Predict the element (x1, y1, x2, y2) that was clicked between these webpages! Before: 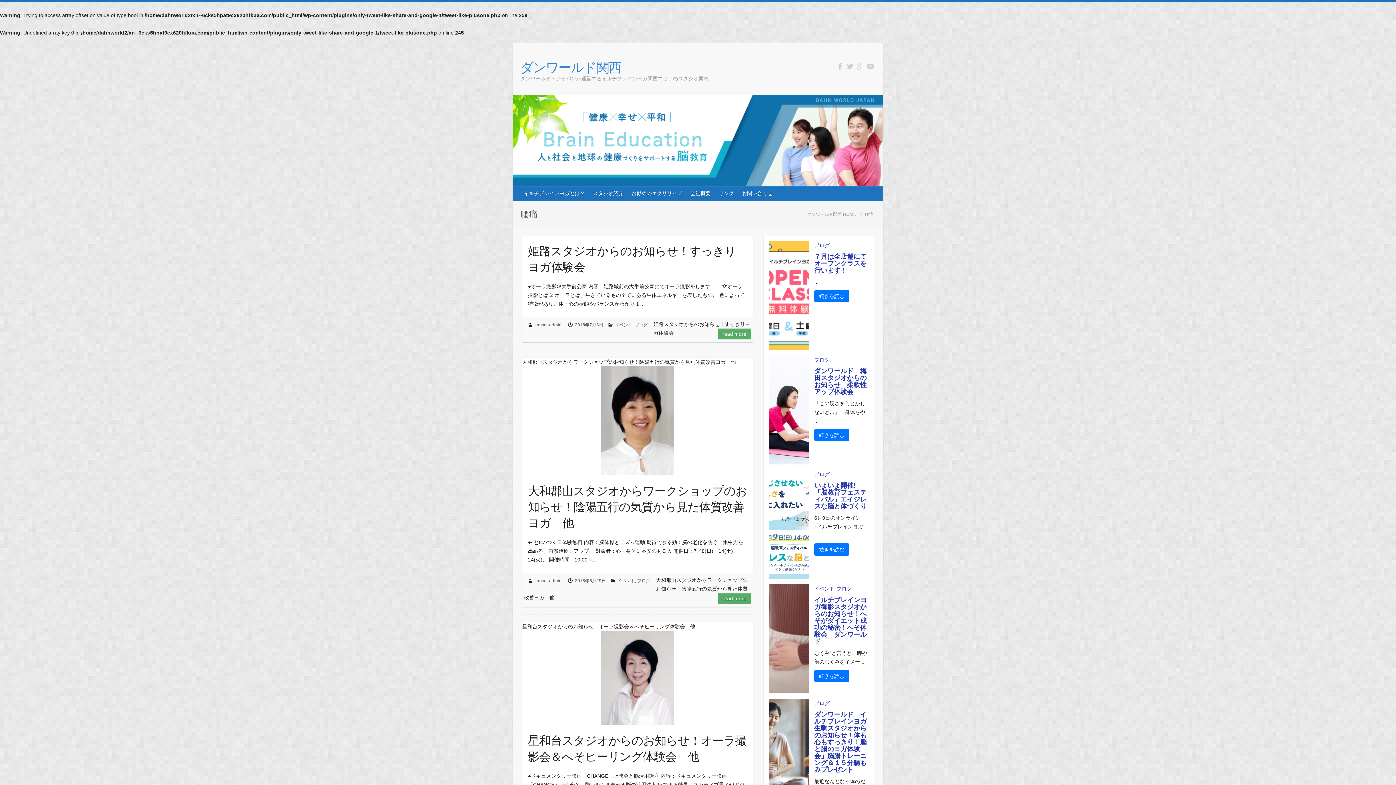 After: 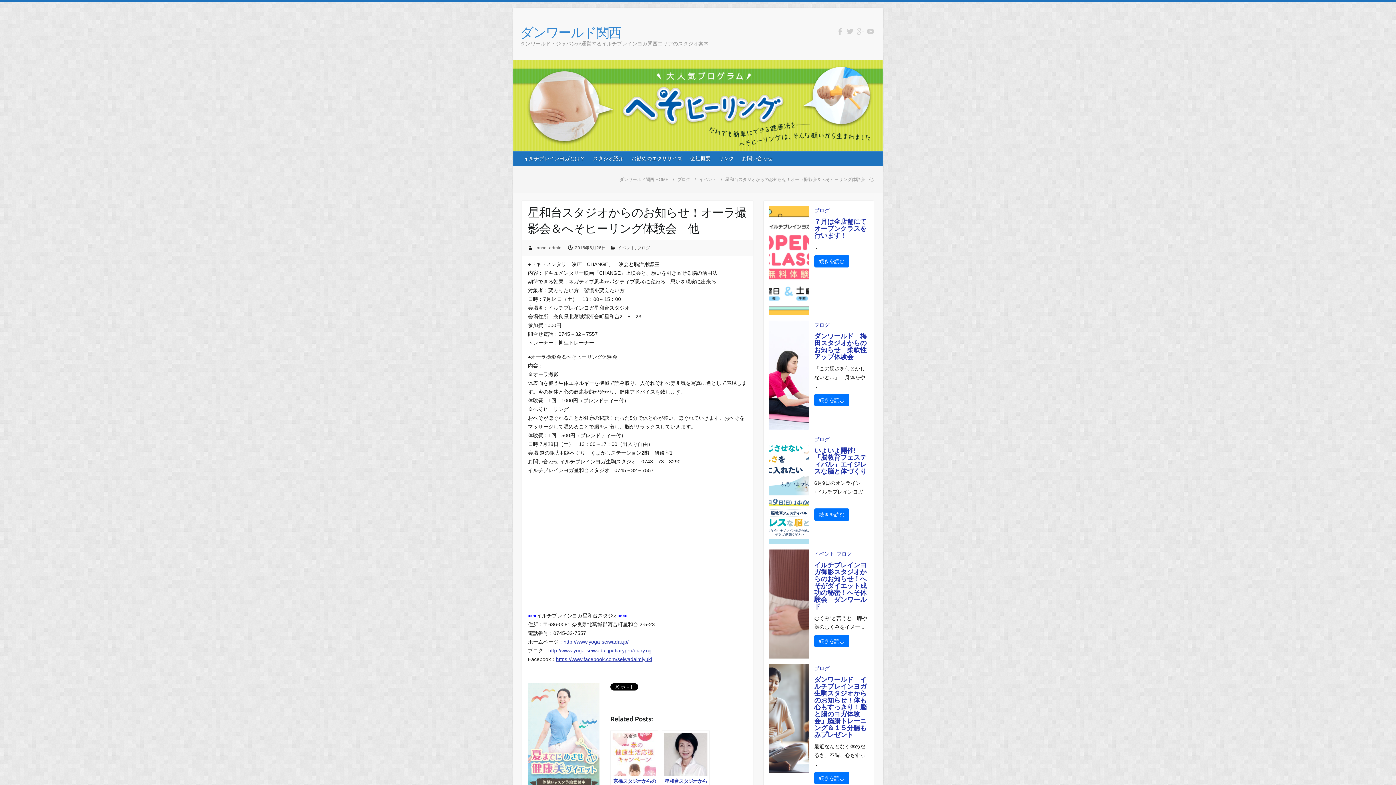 Action: bbox: (522, 631, 753, 725)